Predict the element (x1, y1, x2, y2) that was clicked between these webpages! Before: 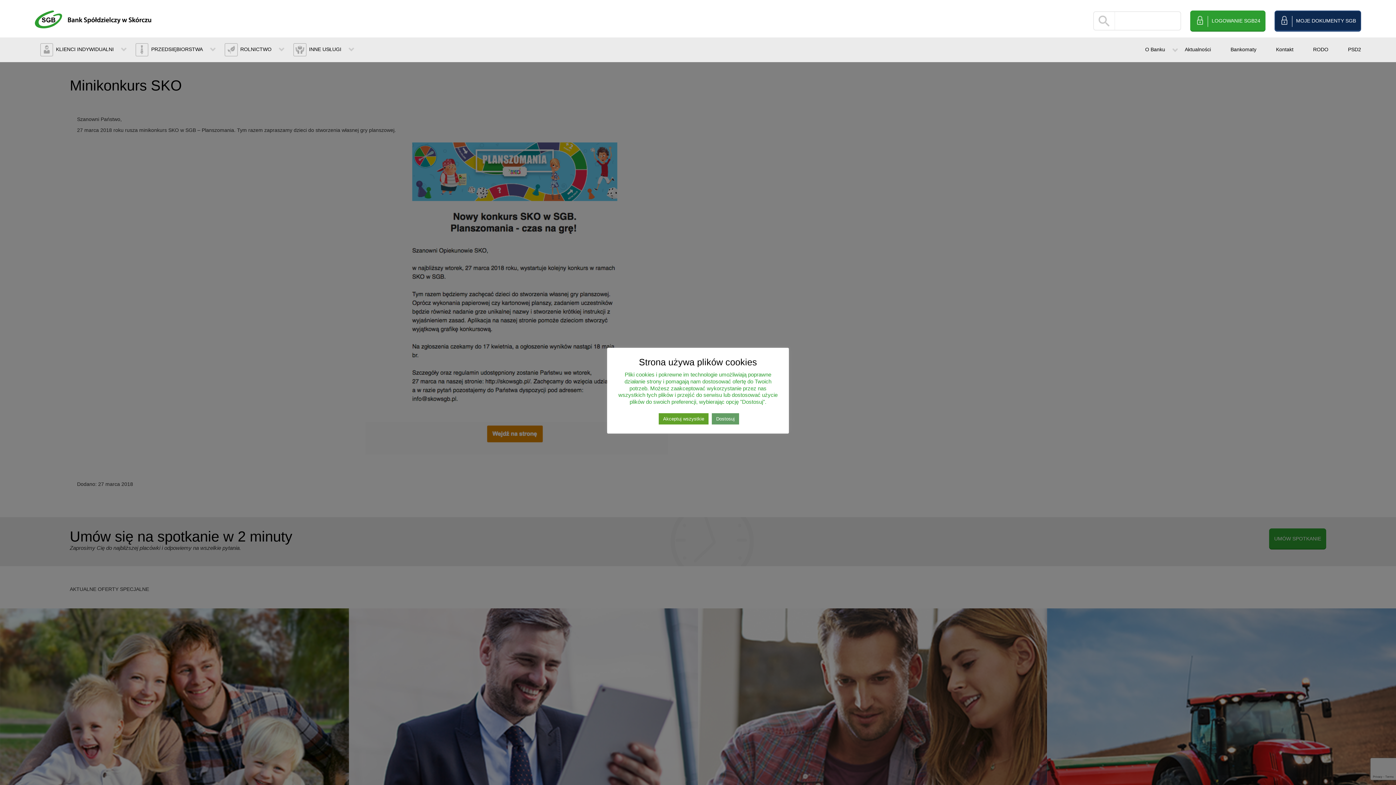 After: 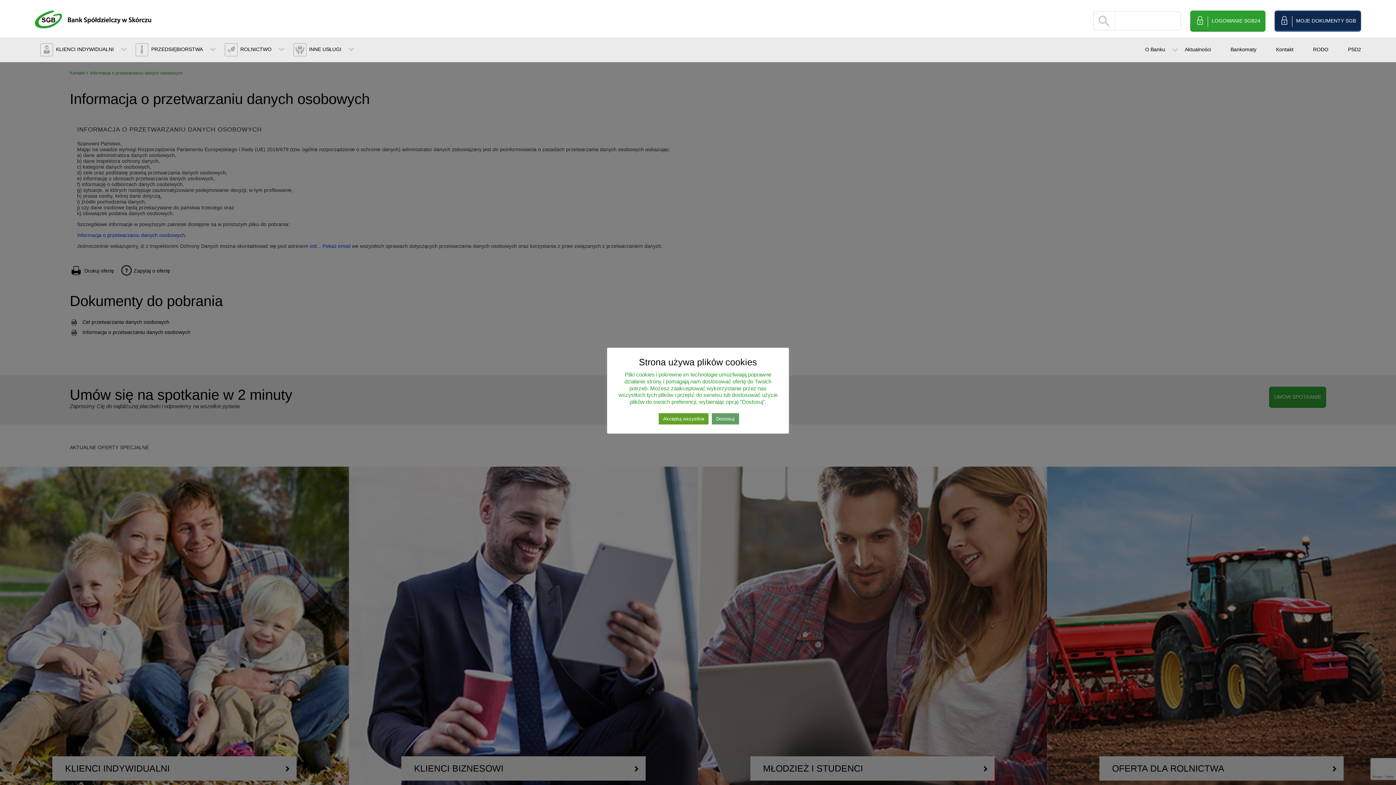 Action: label: RODO bbox: (1313, 46, 1328, 52)